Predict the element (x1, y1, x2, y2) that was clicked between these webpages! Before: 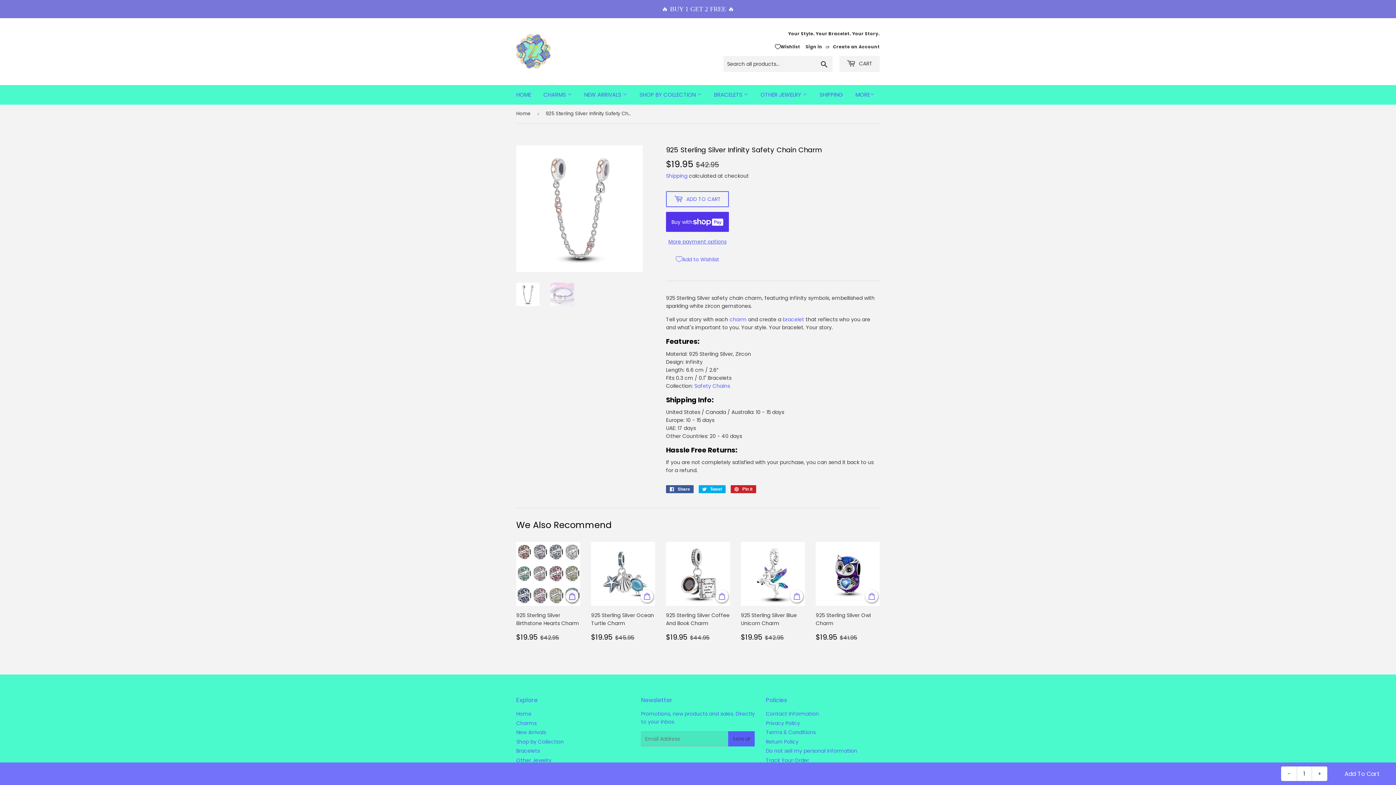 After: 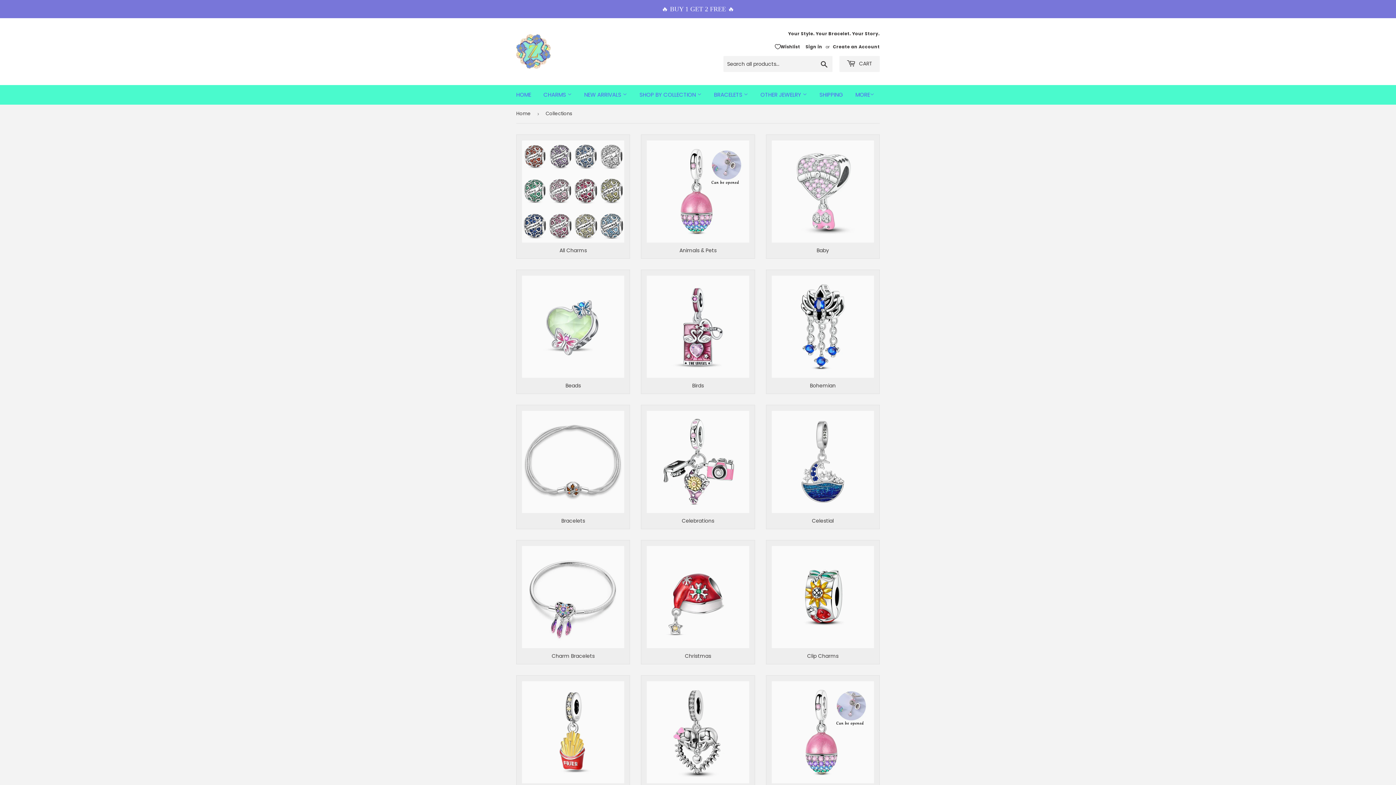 Action: label: OTHER JEWELRY  bbox: (755, 85, 812, 104)